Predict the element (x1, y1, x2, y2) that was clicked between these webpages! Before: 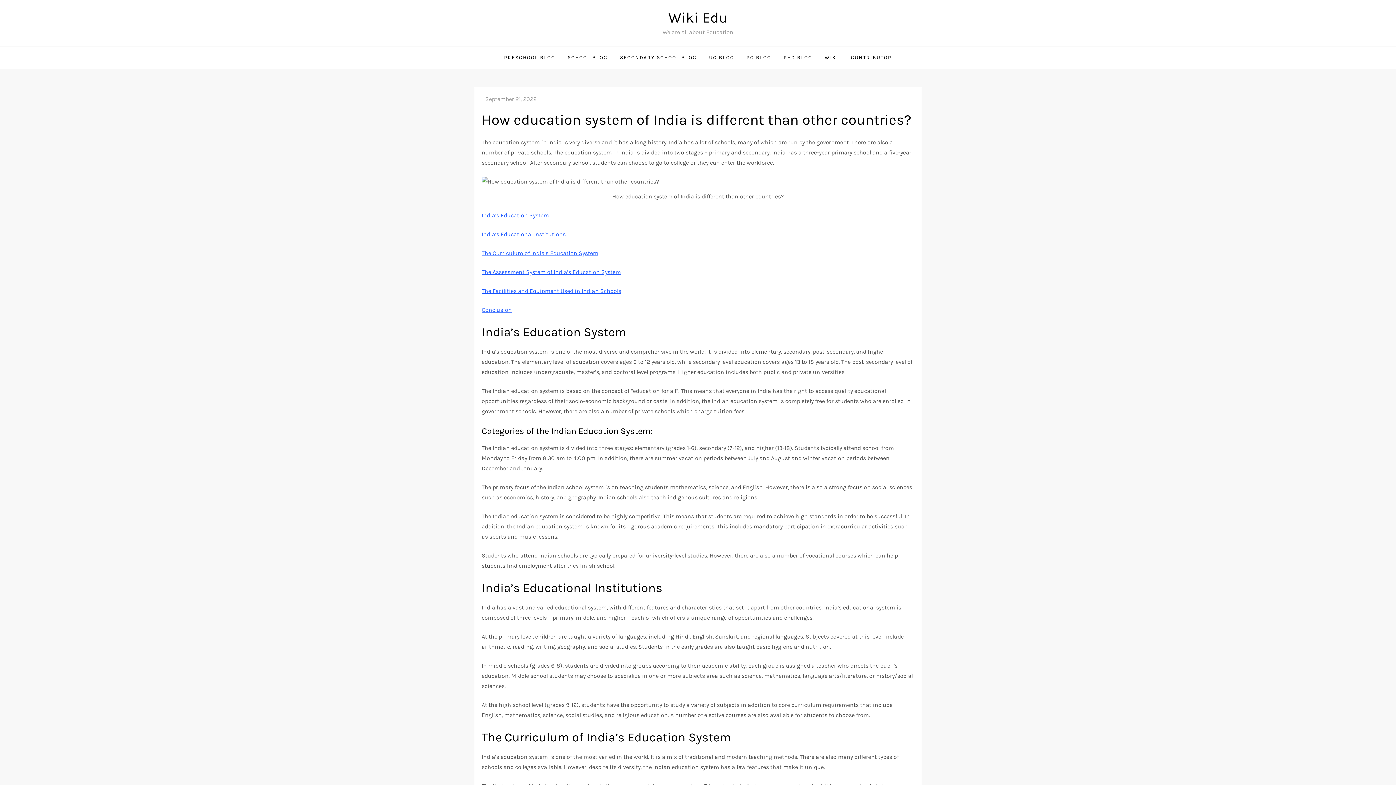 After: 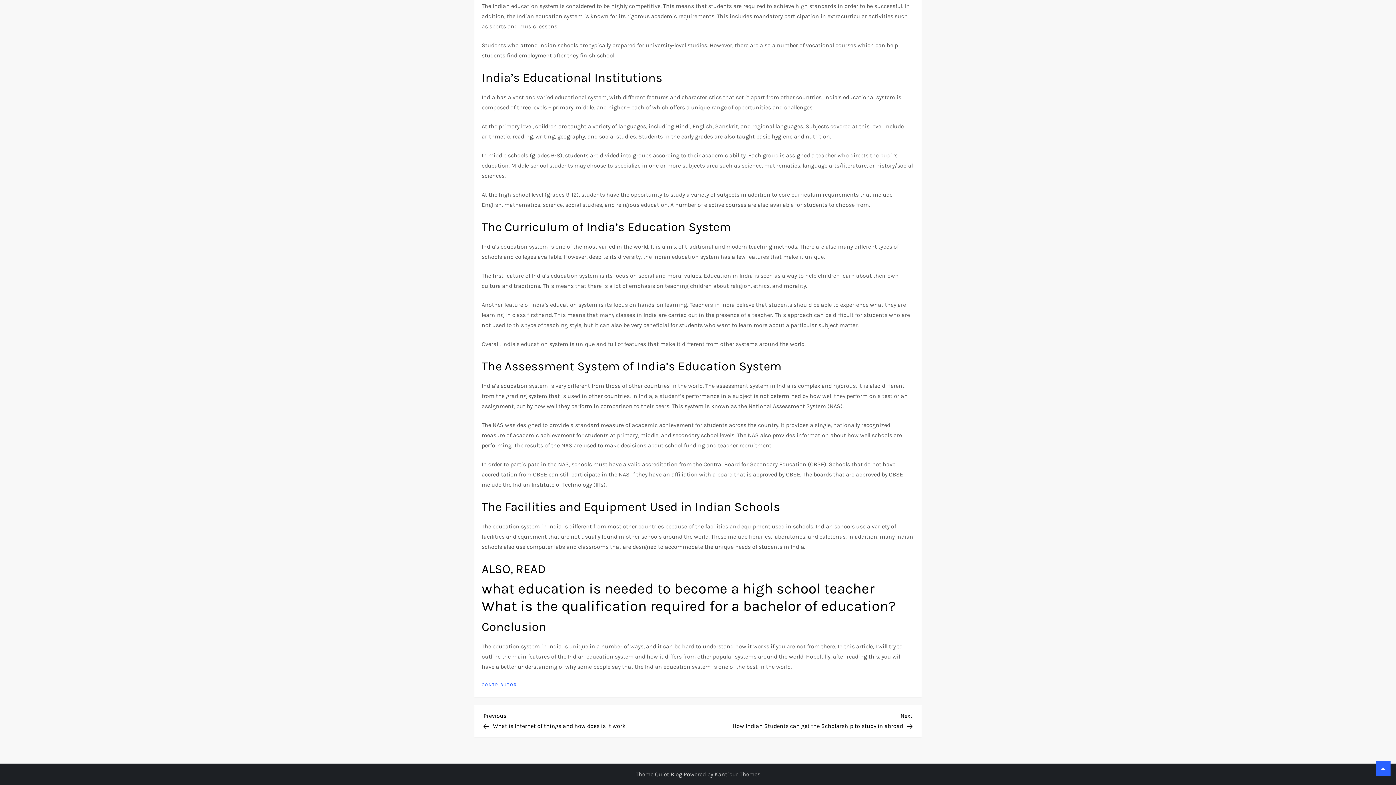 Action: bbox: (481, 249, 598, 256) label: The Curriculum of India’s Education System